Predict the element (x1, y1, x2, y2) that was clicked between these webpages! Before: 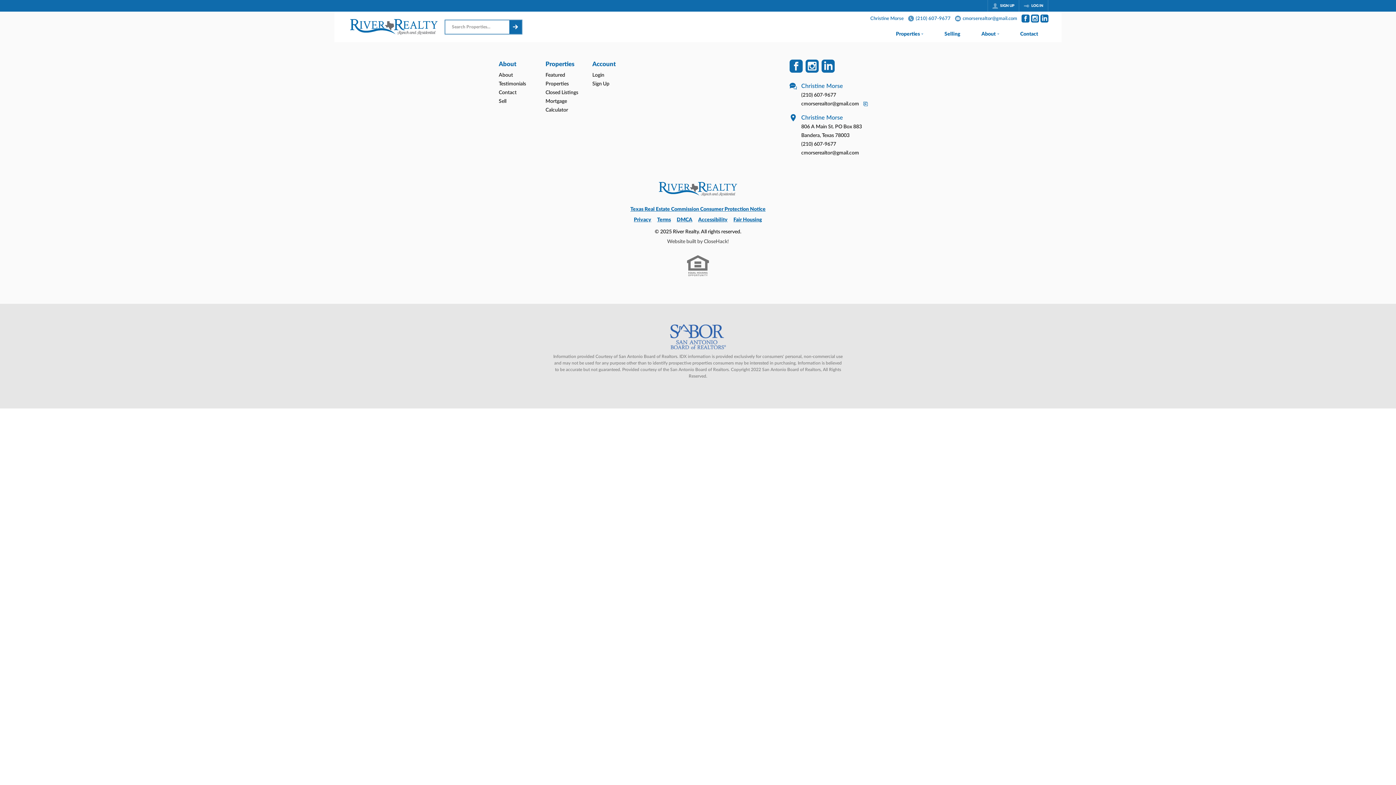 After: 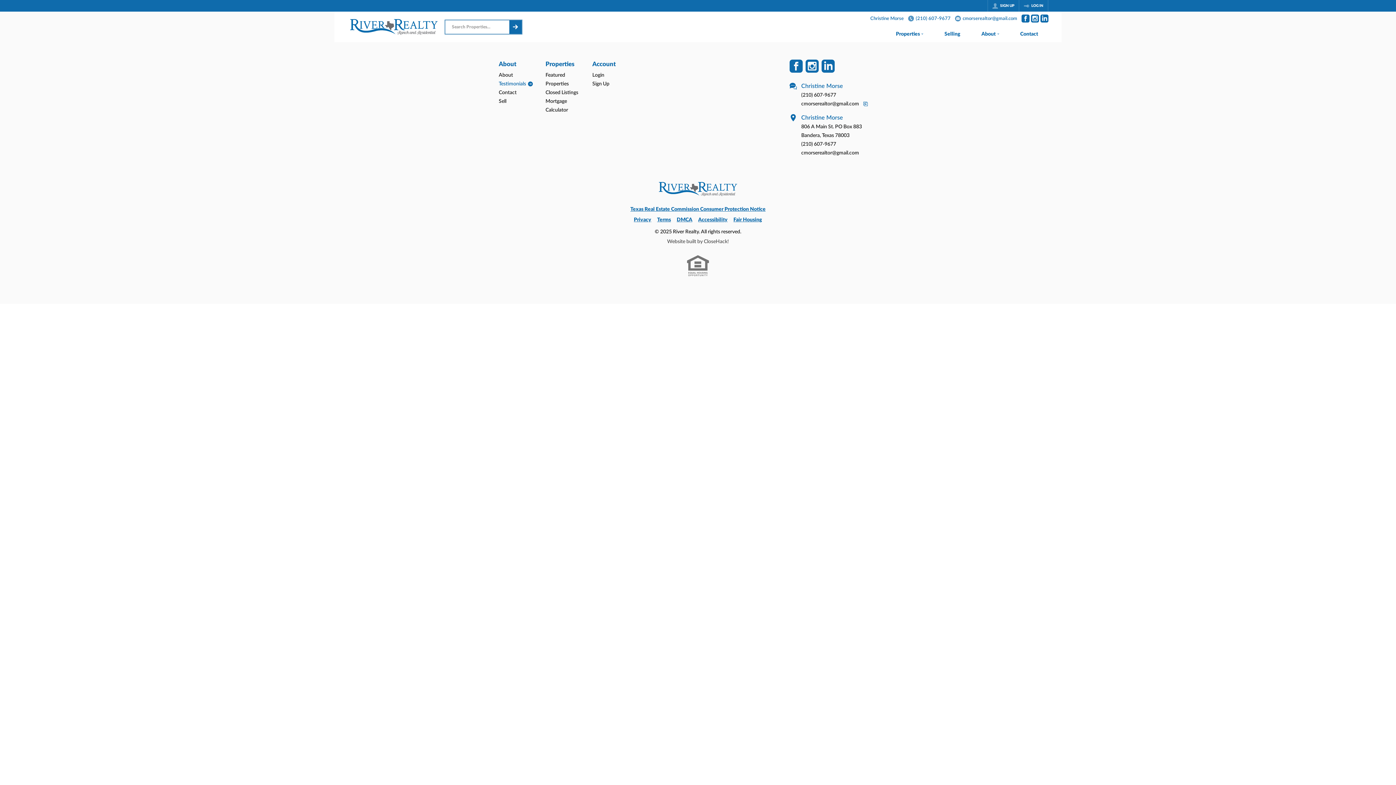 Action: label: Testimonials bbox: (498, 703, 539, 712)